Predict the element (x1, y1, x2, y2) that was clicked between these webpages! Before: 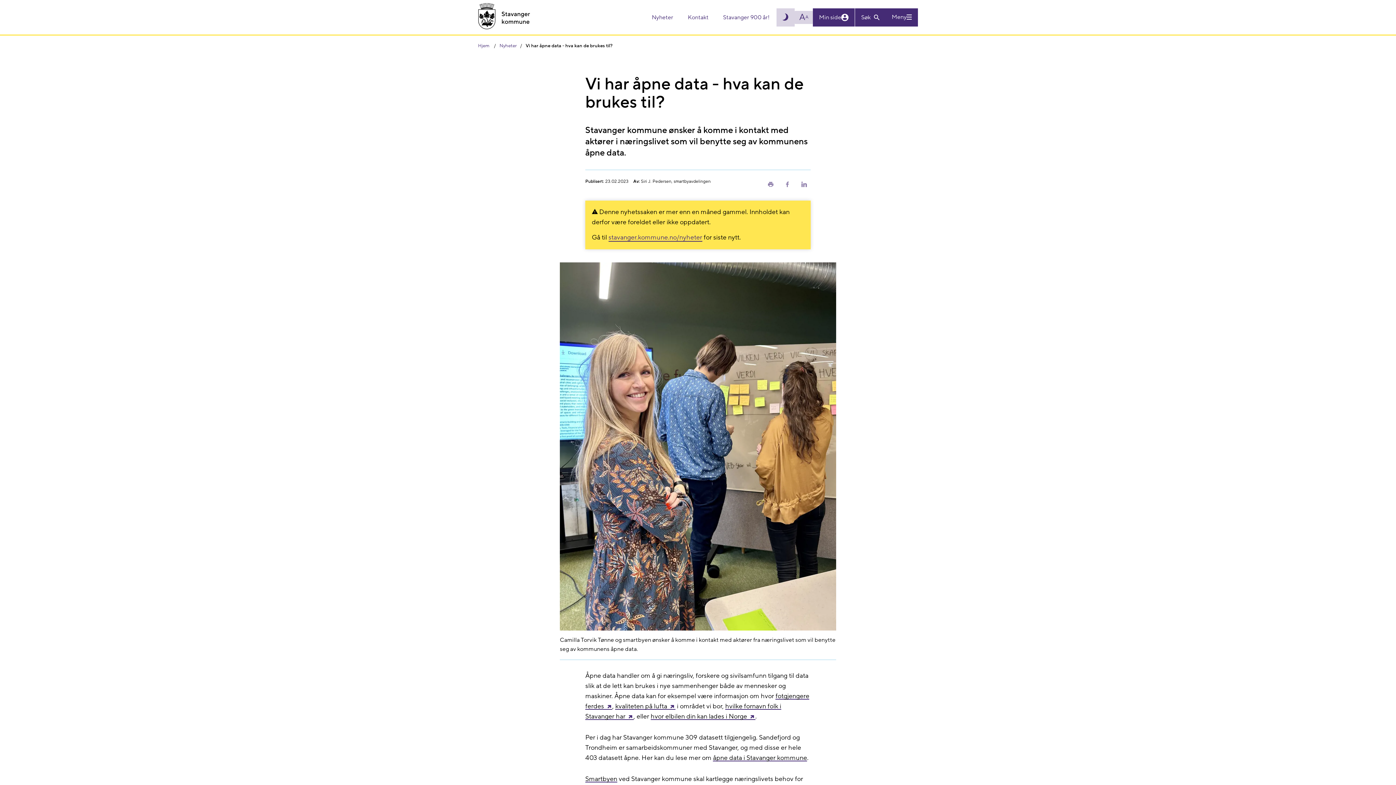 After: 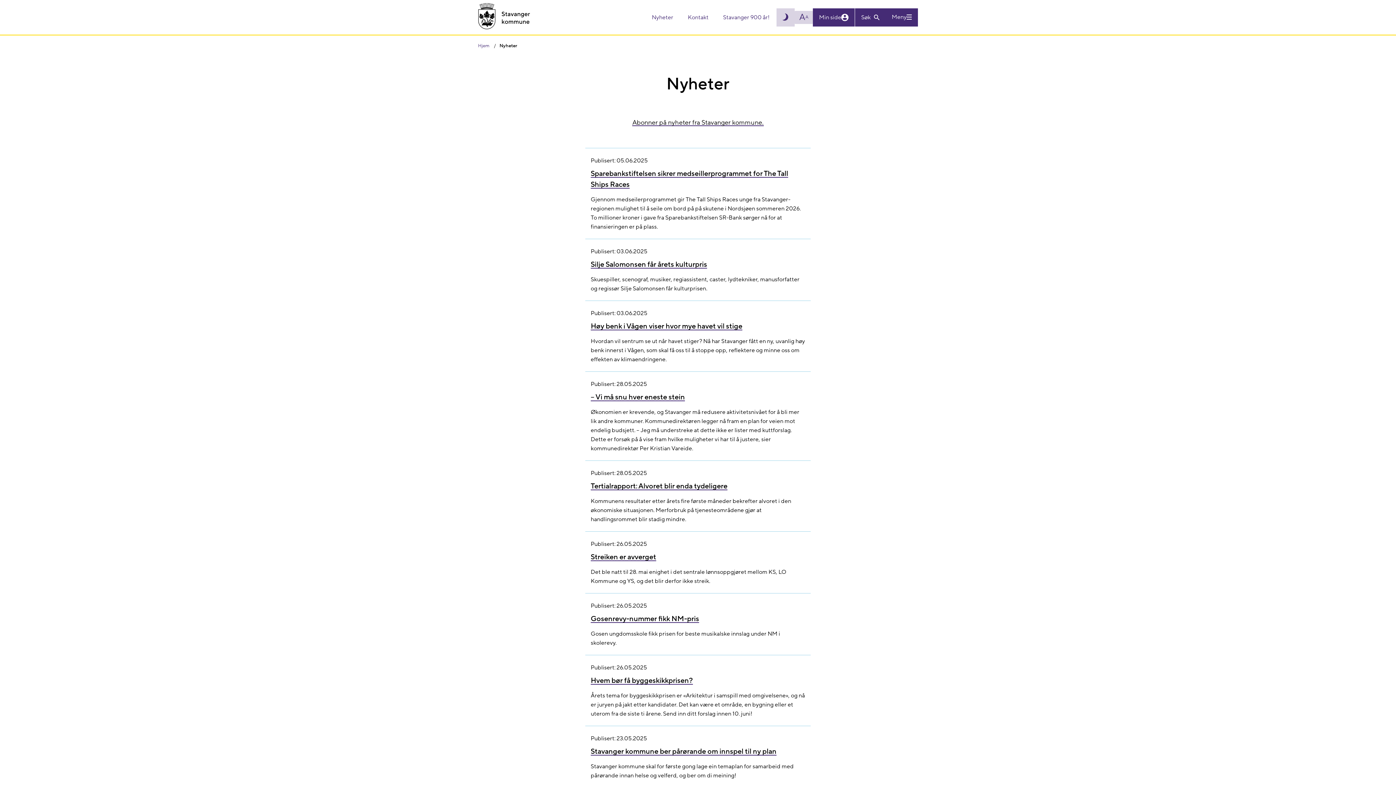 Action: label: Nyheter bbox: (499, 43, 516, 49)